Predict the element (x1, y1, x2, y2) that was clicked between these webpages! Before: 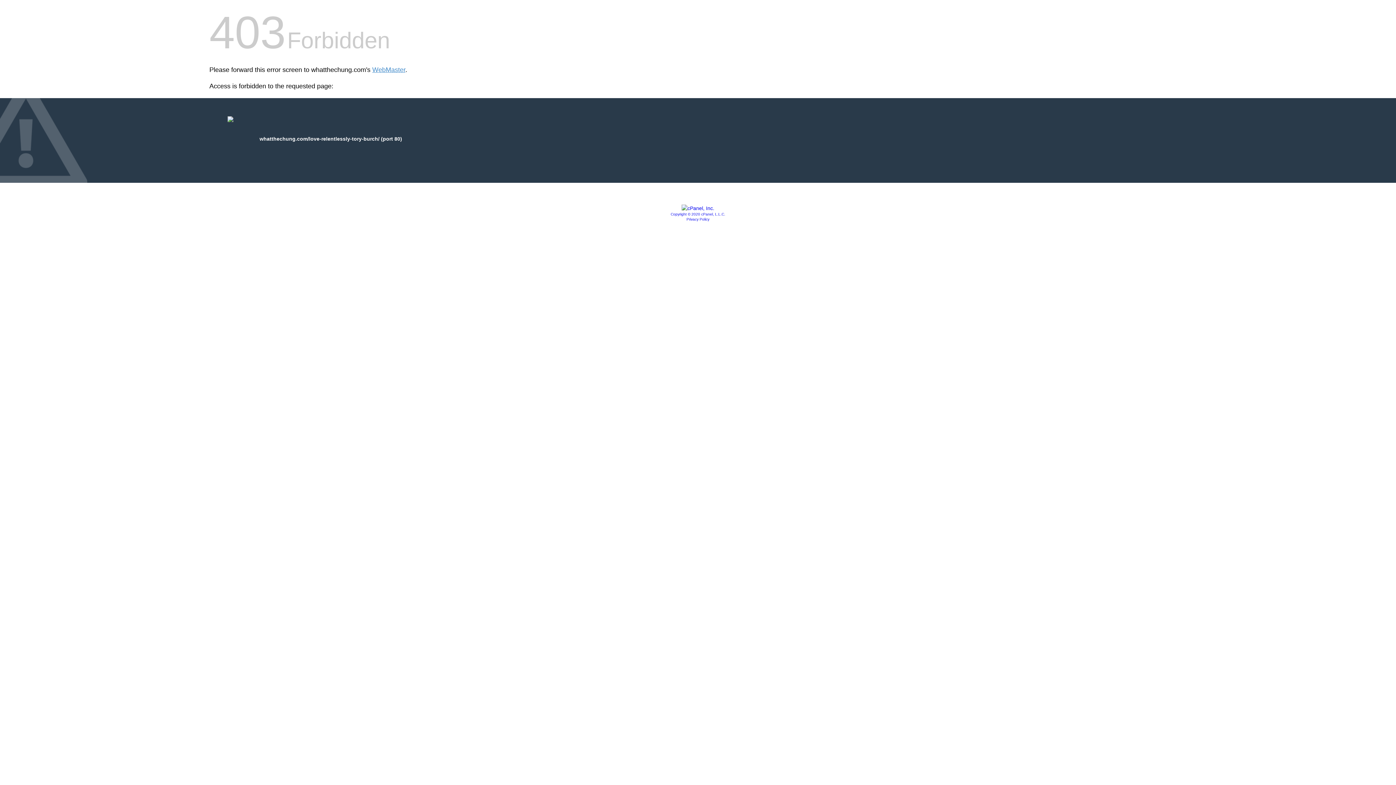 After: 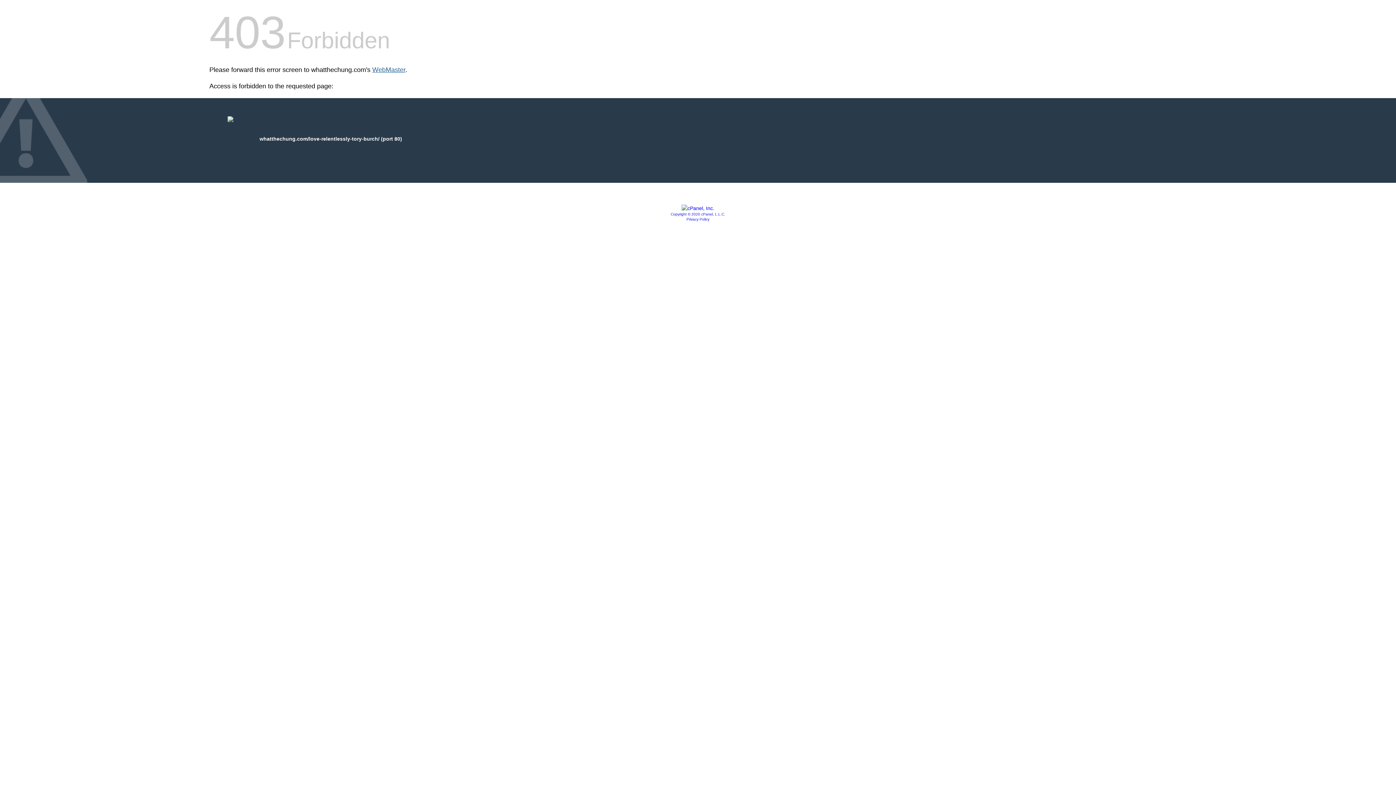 Action: label: WebMaster bbox: (372, 66, 405, 73)